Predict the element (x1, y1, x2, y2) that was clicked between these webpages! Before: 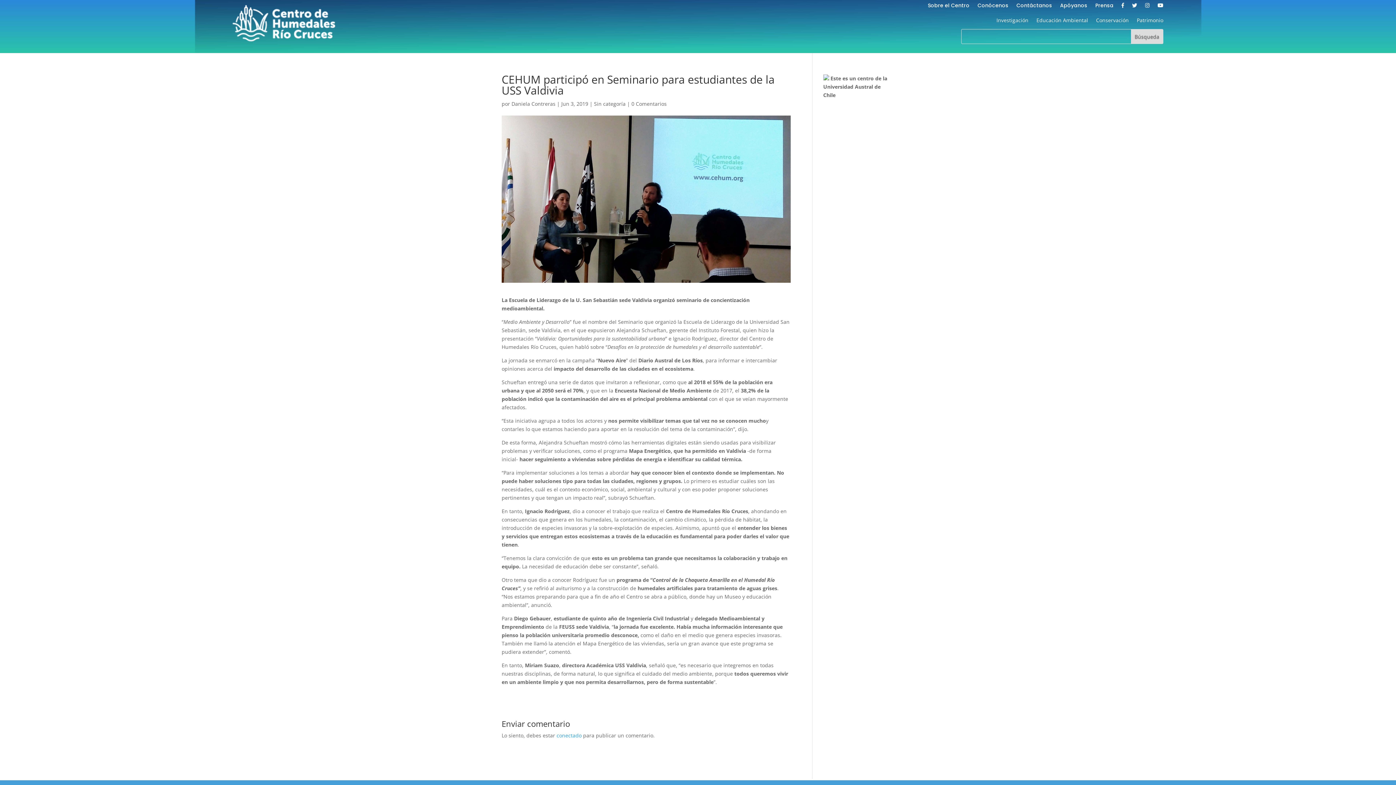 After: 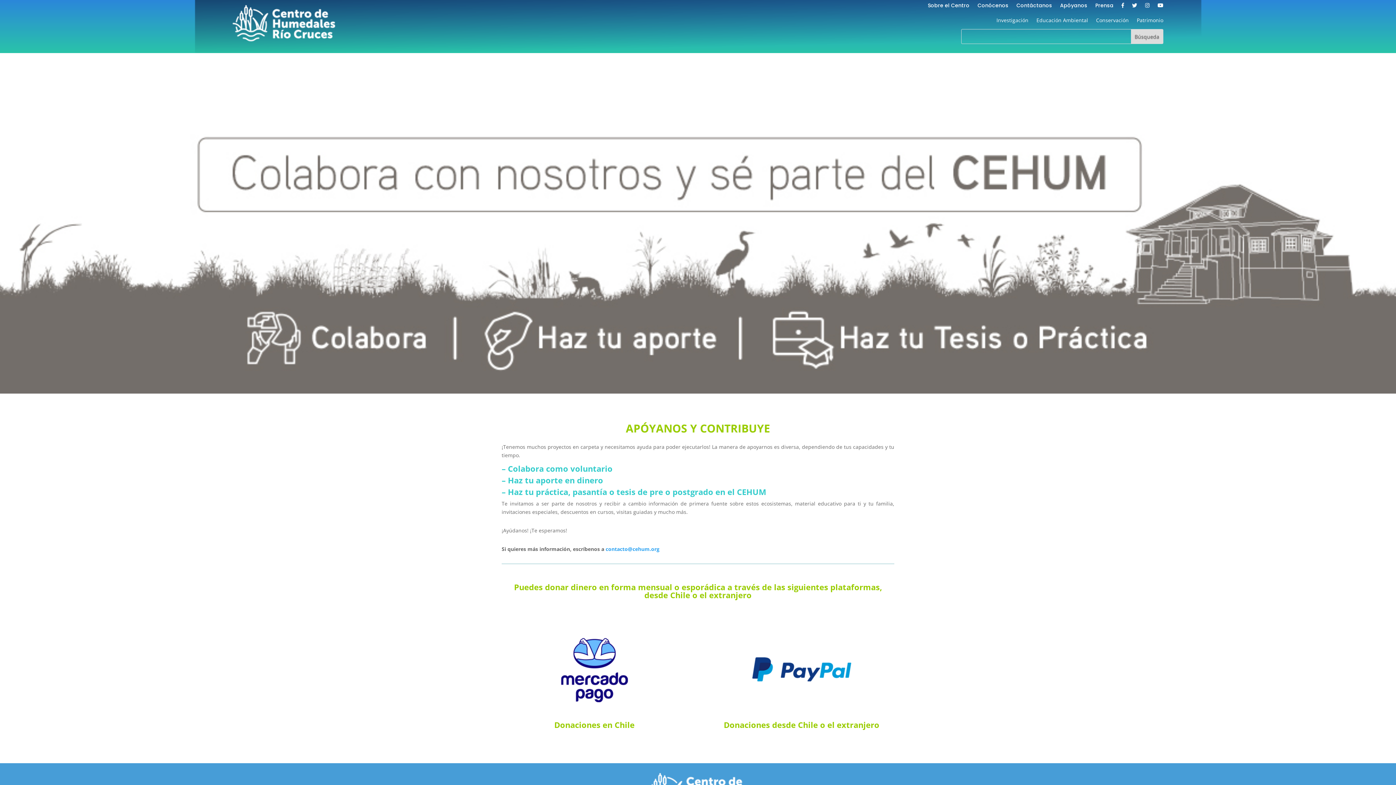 Action: bbox: (1060, 2, 1087, 10) label: Apóyanos